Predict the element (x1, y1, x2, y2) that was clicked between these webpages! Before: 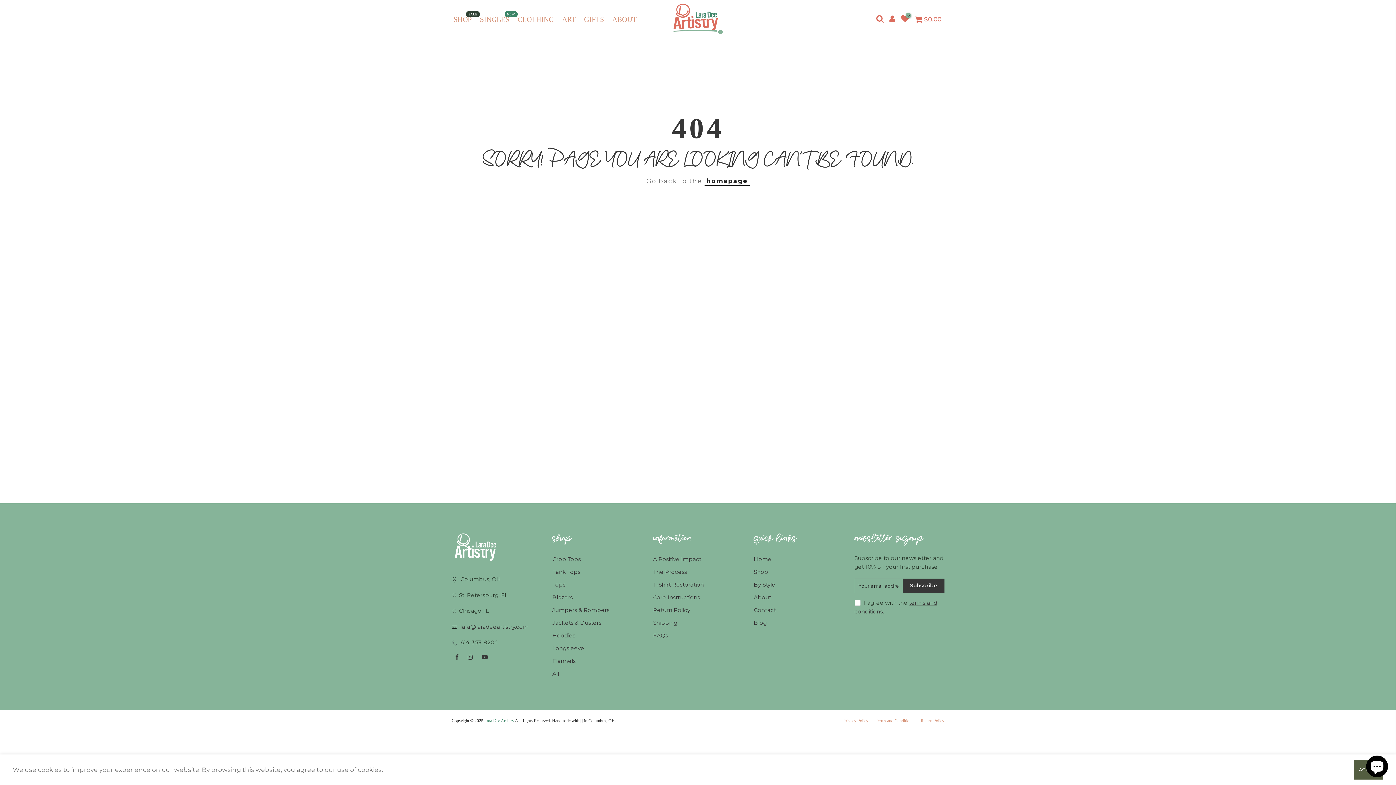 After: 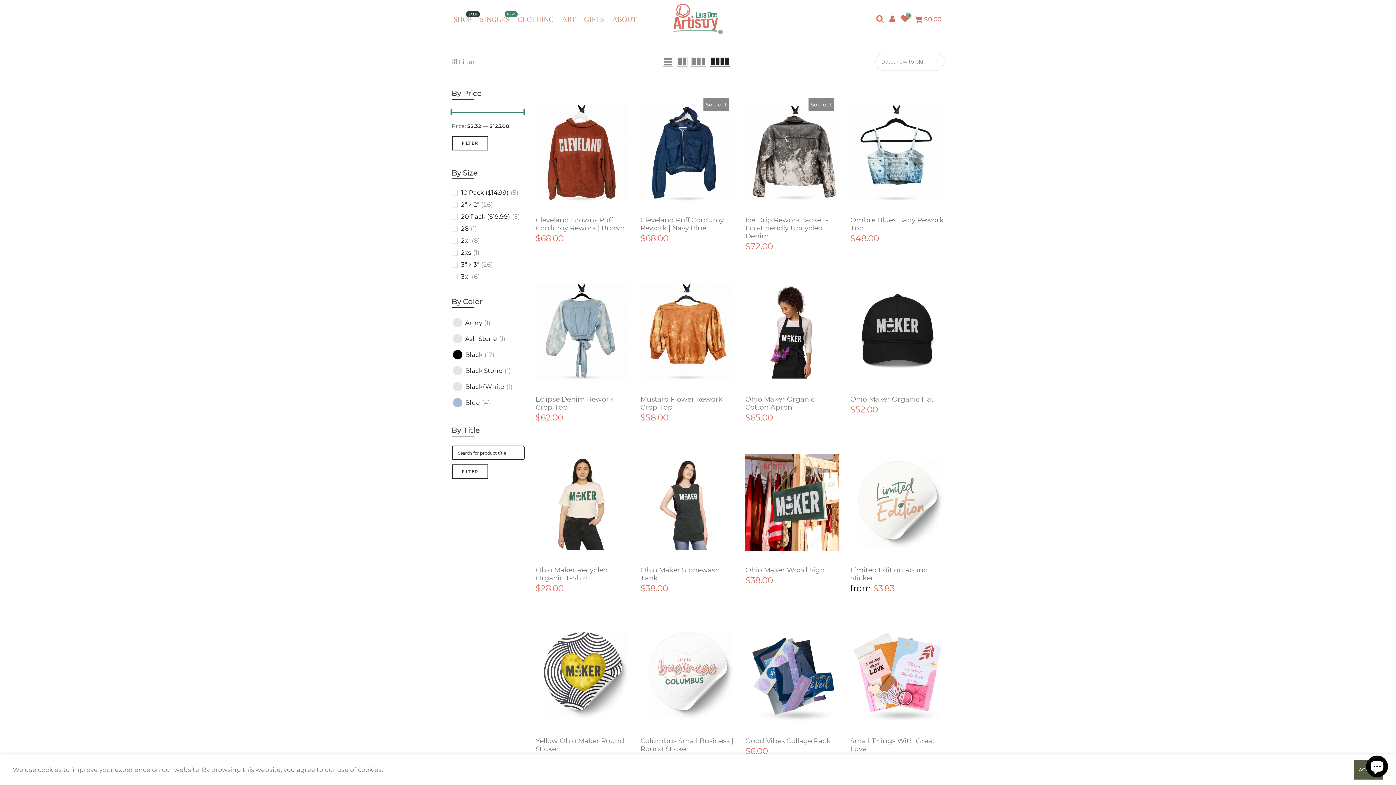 Action: label: Shop bbox: (754, 568, 768, 575)